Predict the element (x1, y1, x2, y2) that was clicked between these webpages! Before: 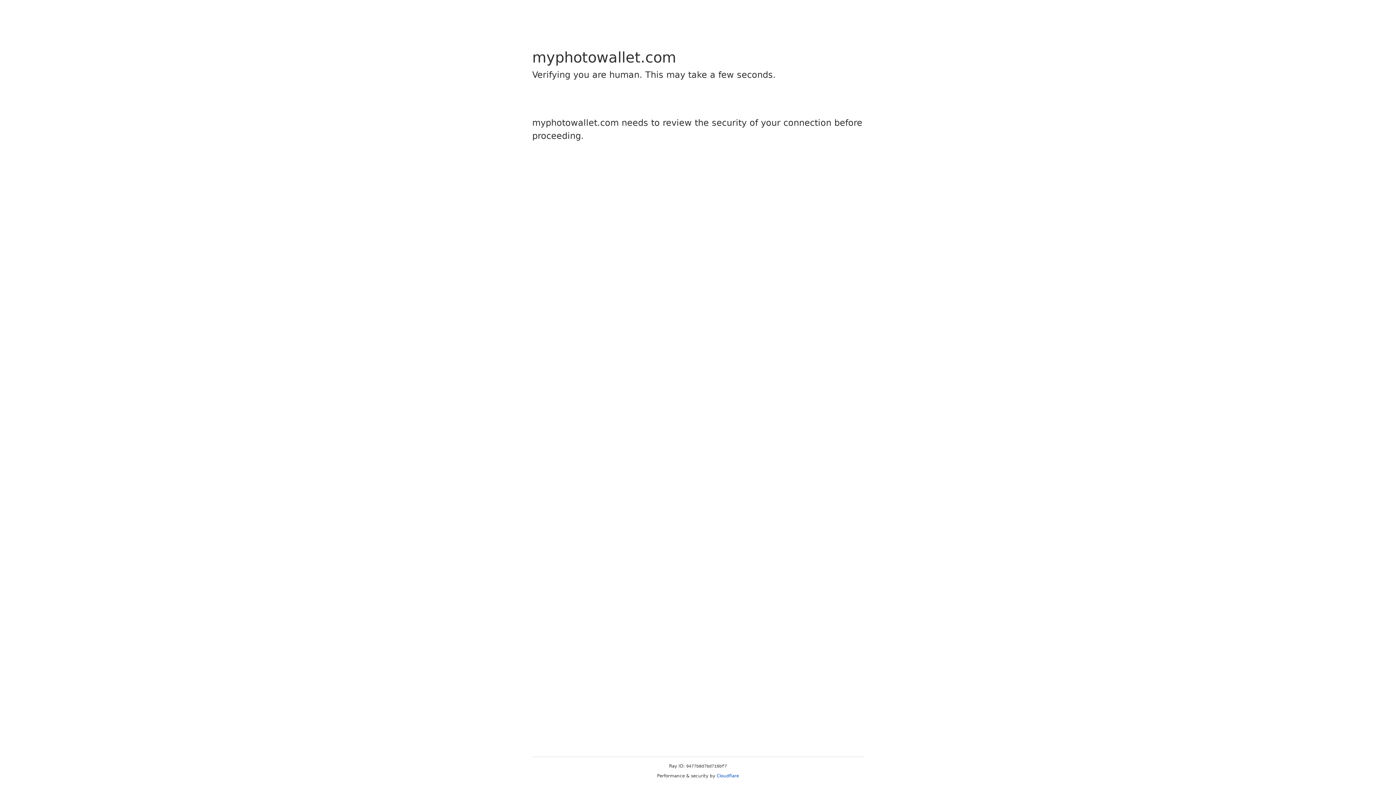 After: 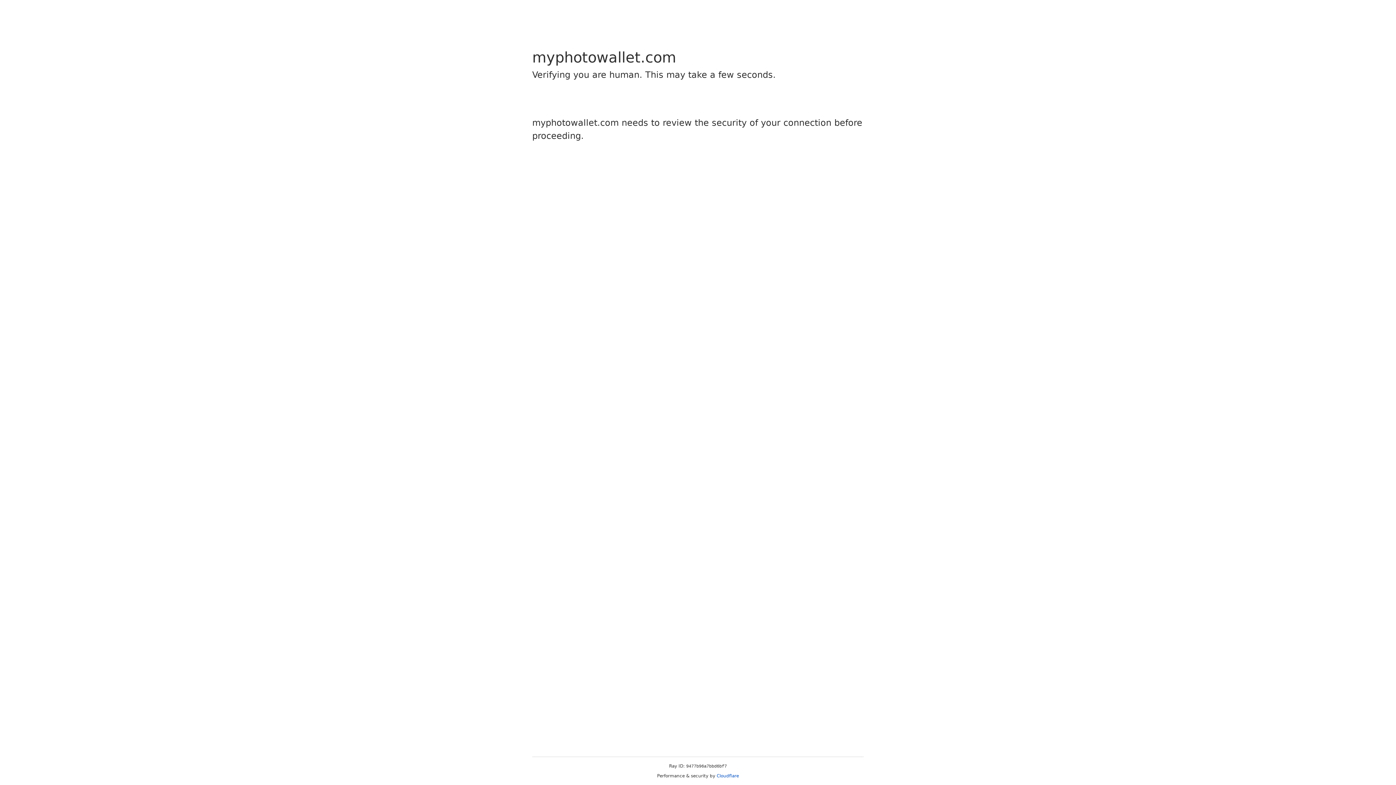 Action: bbox: (716, 773, 739, 778) label: Cloudflare